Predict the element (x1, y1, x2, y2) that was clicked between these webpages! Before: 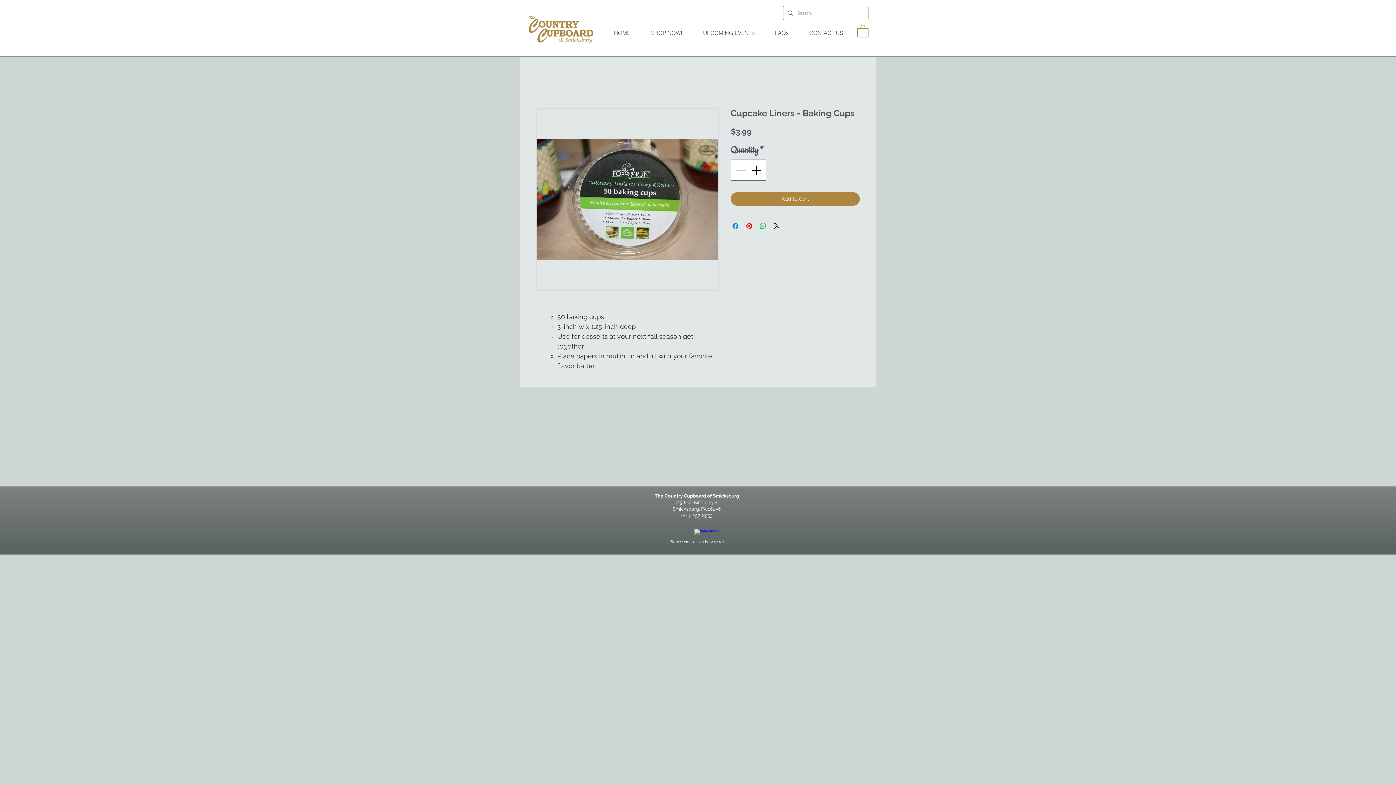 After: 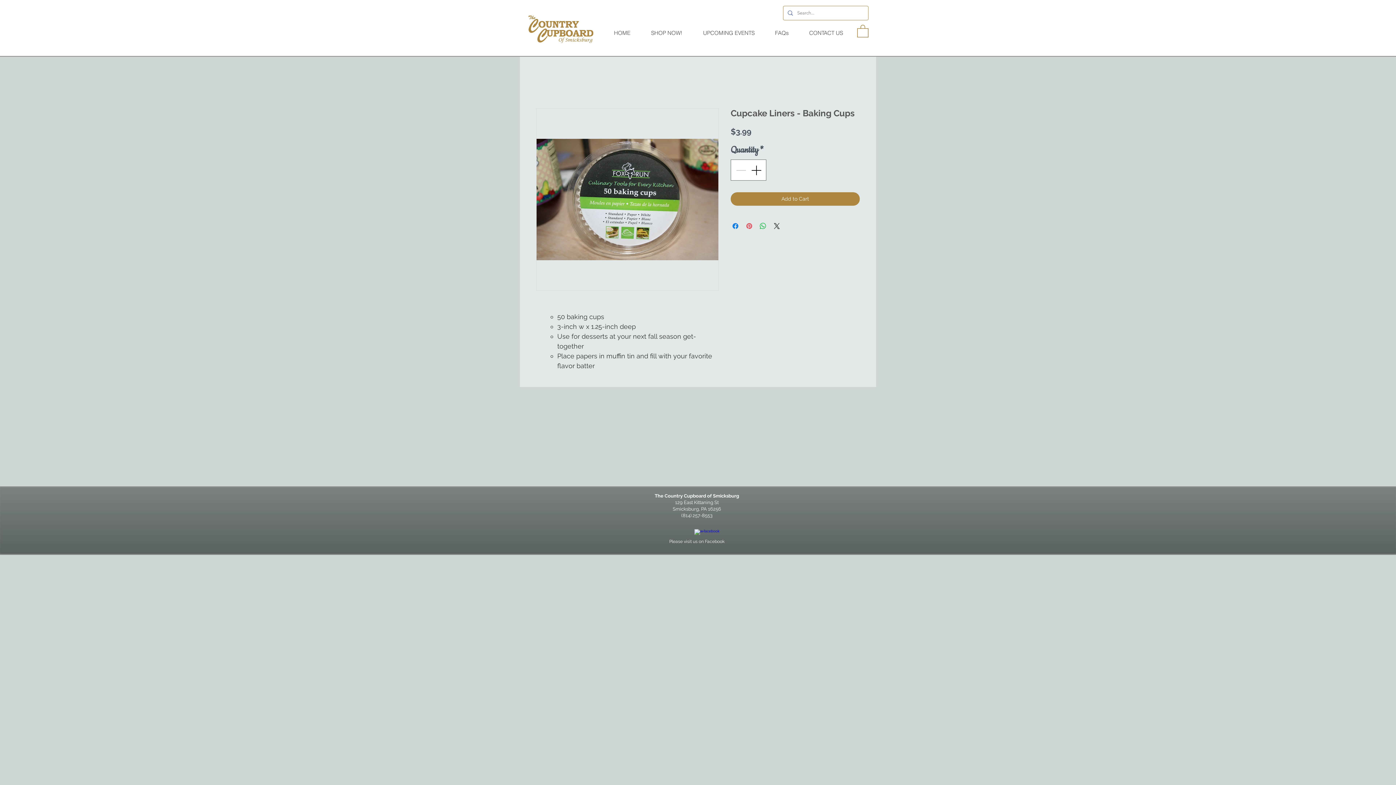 Action: bbox: (745, 221, 753, 230) label: Pin on Pinterest